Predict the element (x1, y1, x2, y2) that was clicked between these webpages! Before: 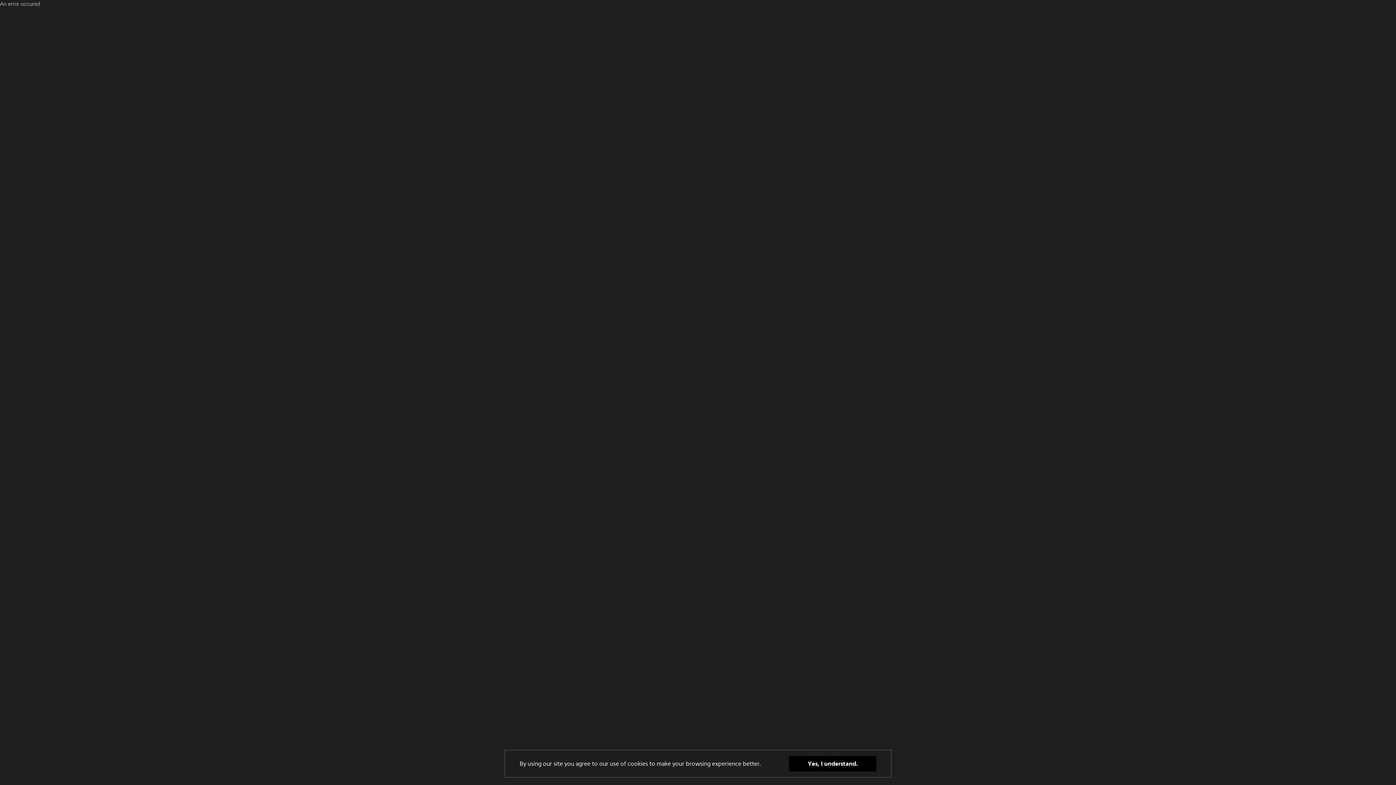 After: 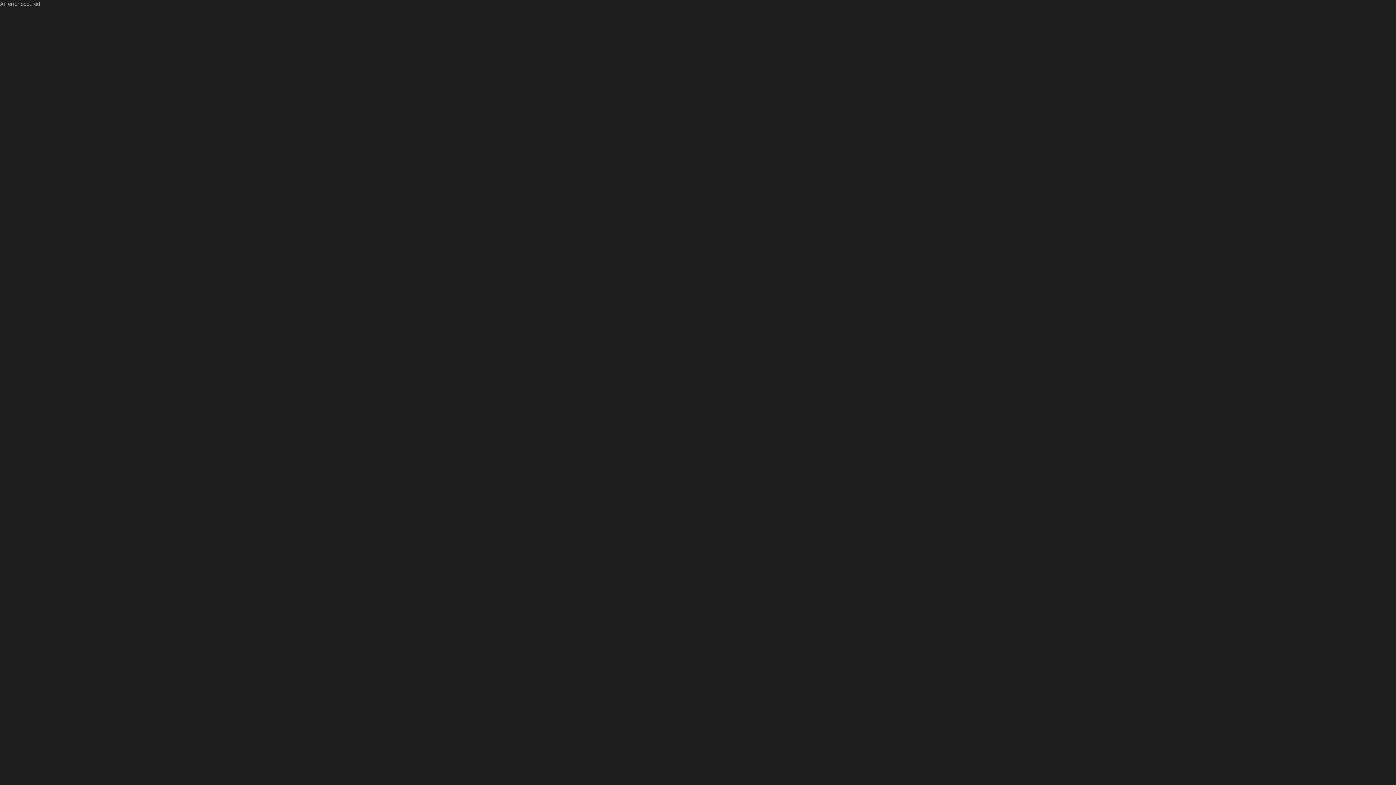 Action: label: Yes, I understand. bbox: (789, 756, 876, 772)